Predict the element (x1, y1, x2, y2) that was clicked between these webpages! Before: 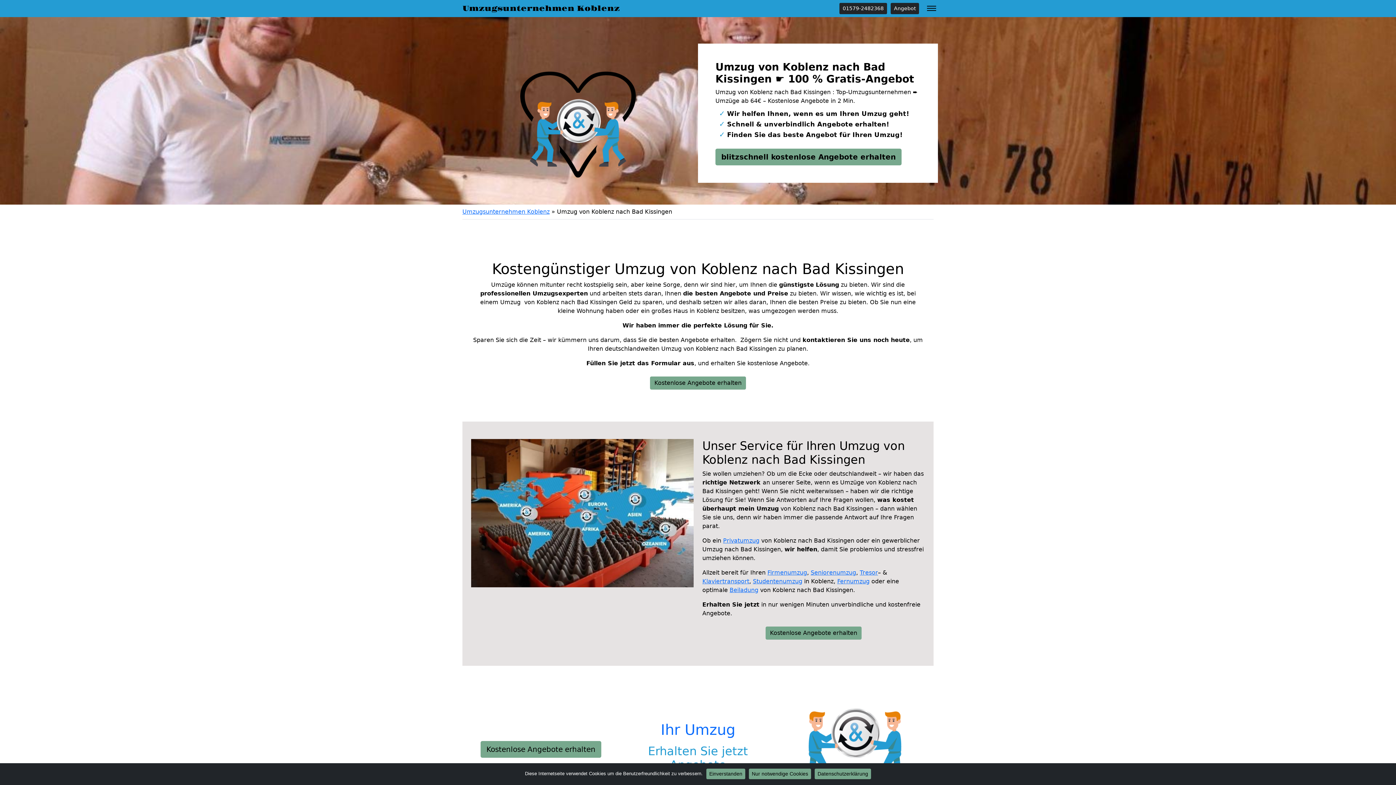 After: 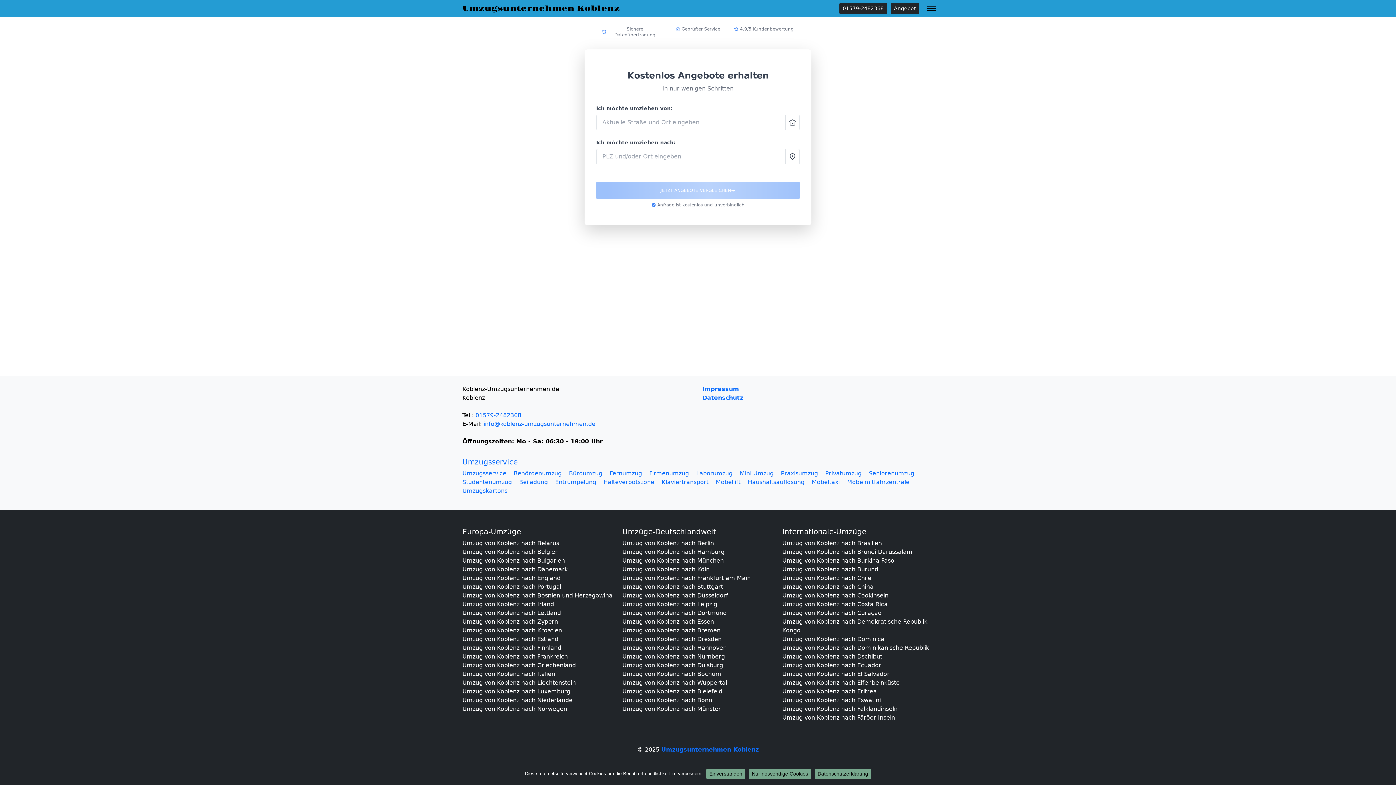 Action: bbox: (765, 626, 861, 640) label: Kostenlose Angebote erhalten